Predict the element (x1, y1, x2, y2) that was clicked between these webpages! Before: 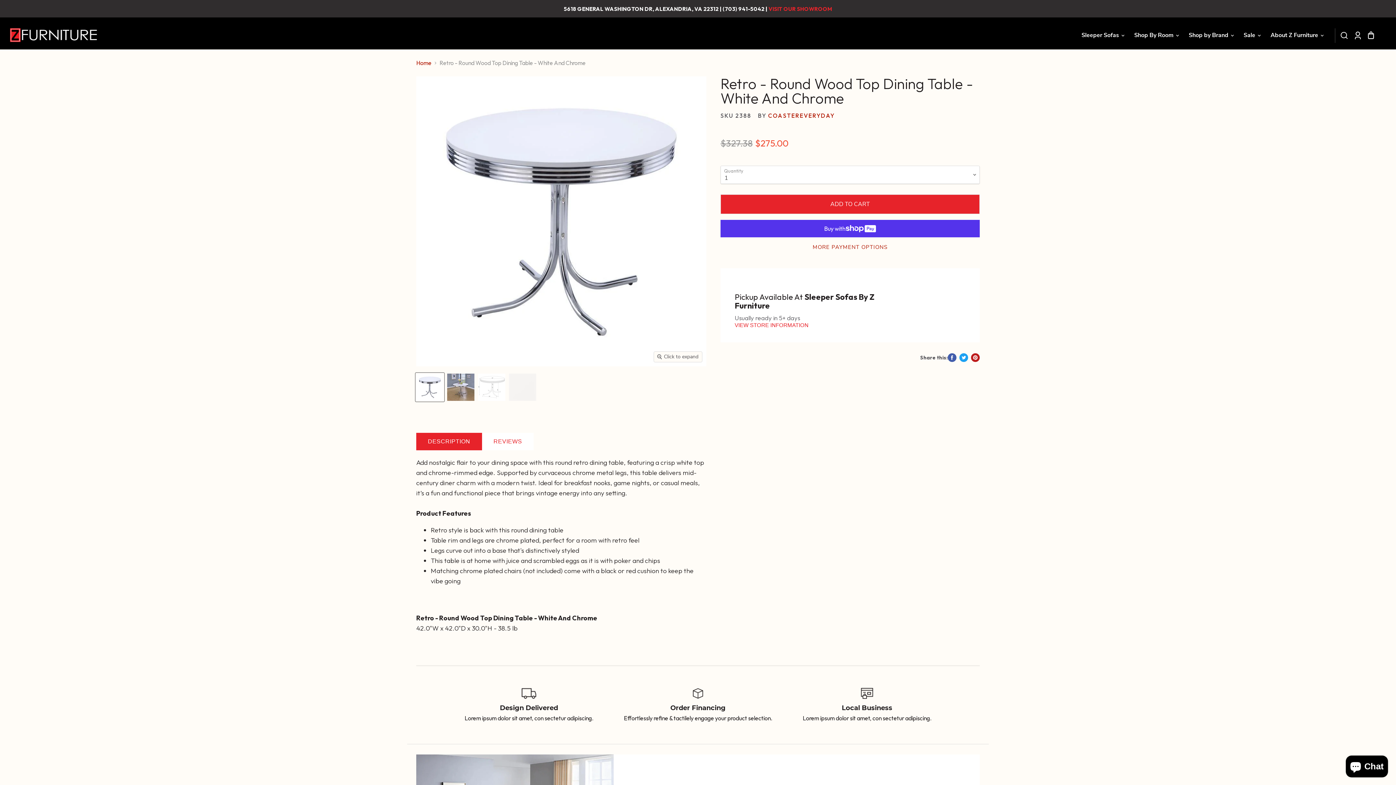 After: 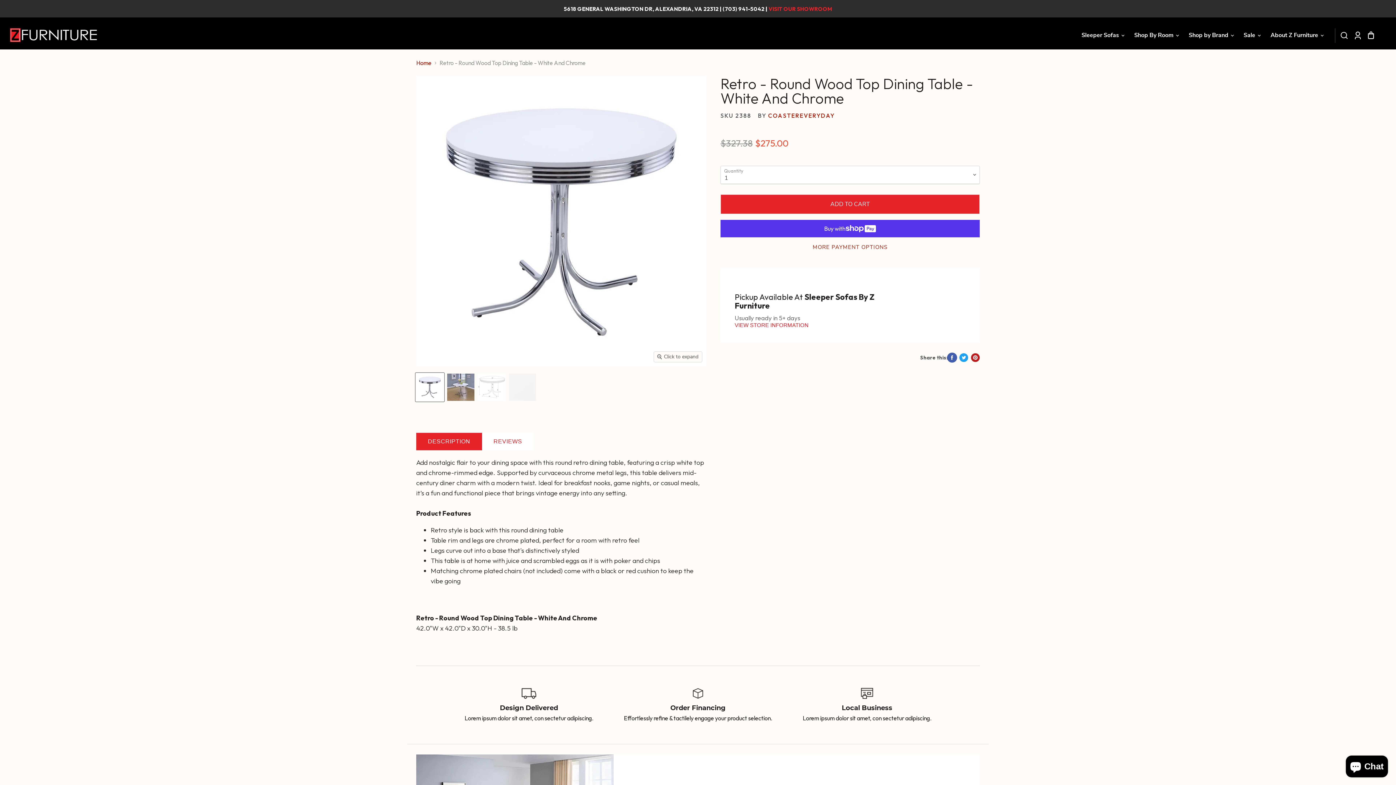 Action: label: Share on Facebook bbox: (948, 353, 956, 362)